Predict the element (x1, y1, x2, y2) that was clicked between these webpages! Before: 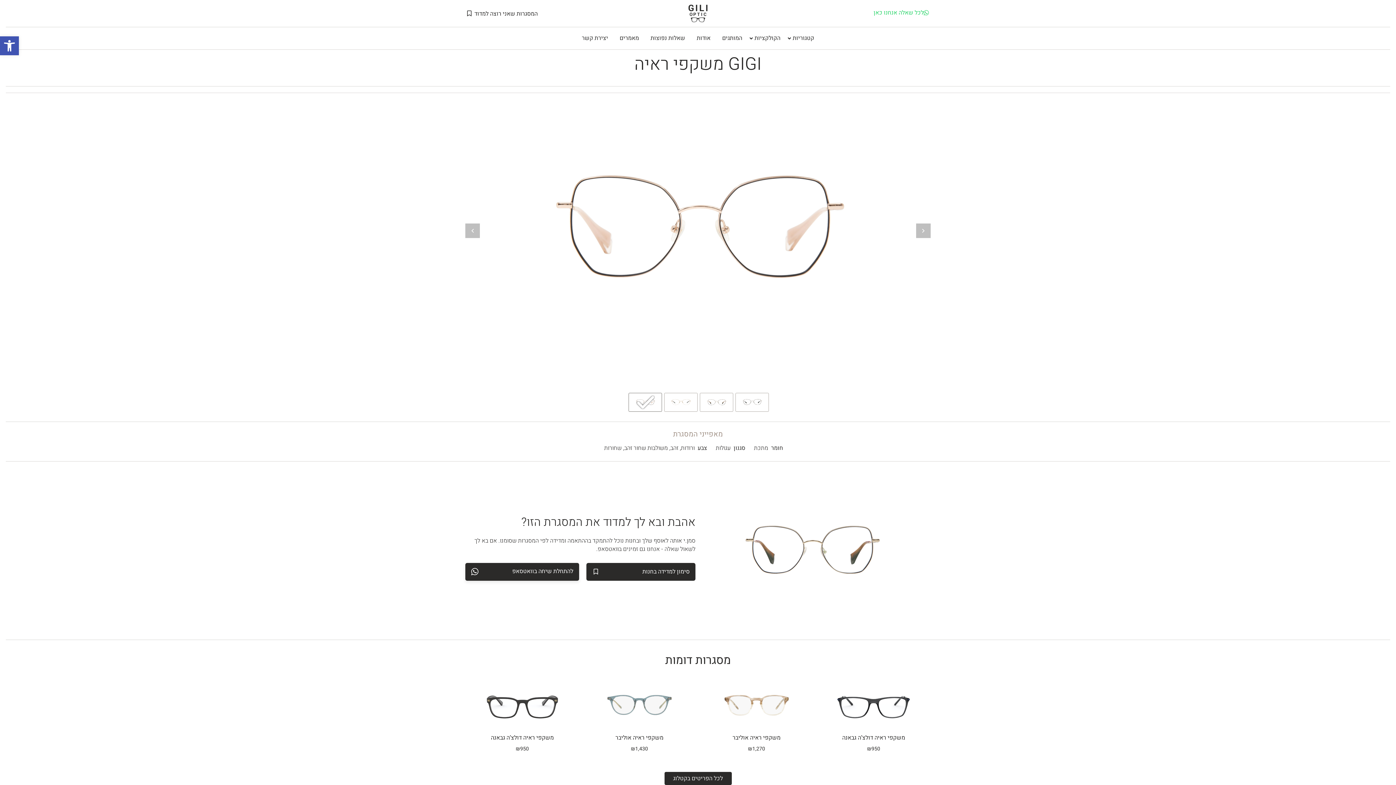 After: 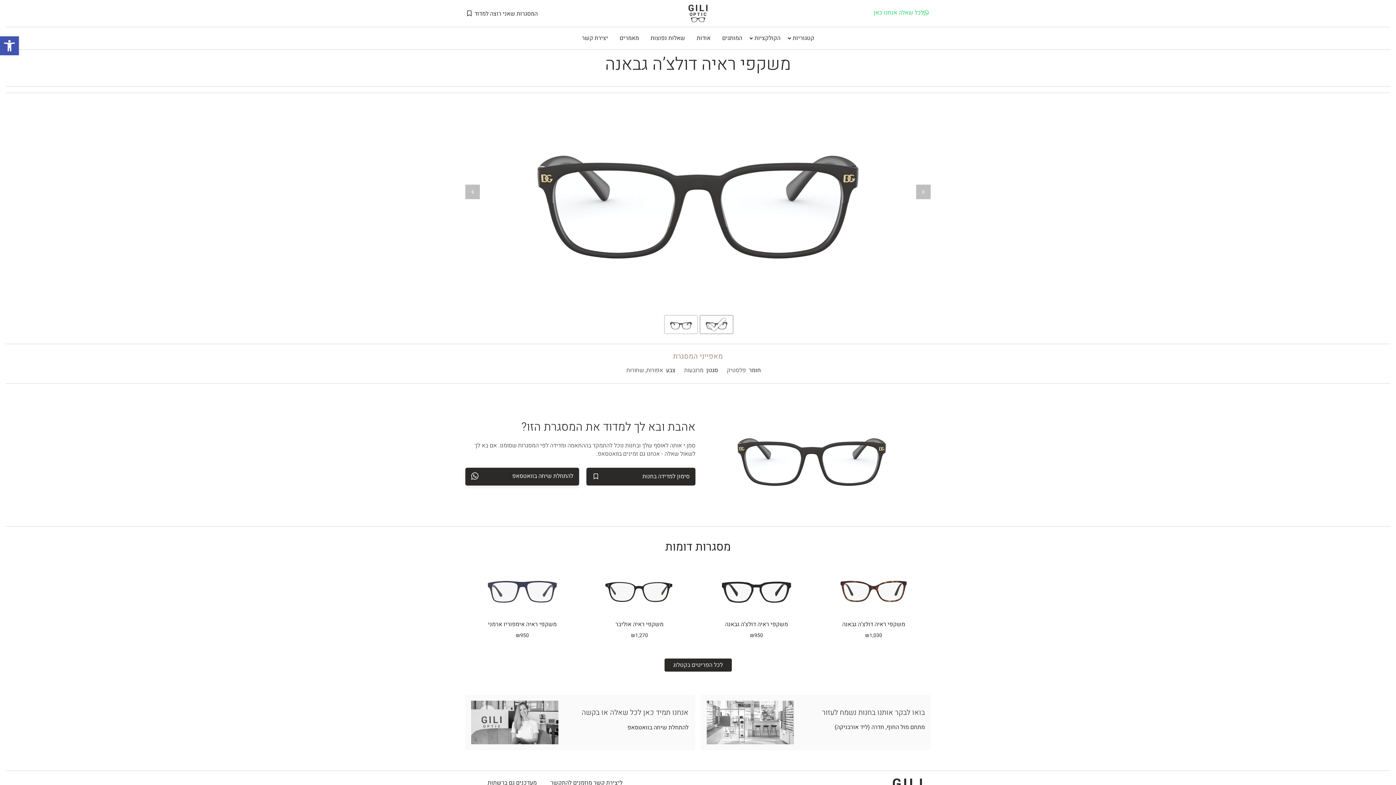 Action: label: משקפי ראיה דולצ’ה גבאנה bbox: (491, 733, 553, 742)